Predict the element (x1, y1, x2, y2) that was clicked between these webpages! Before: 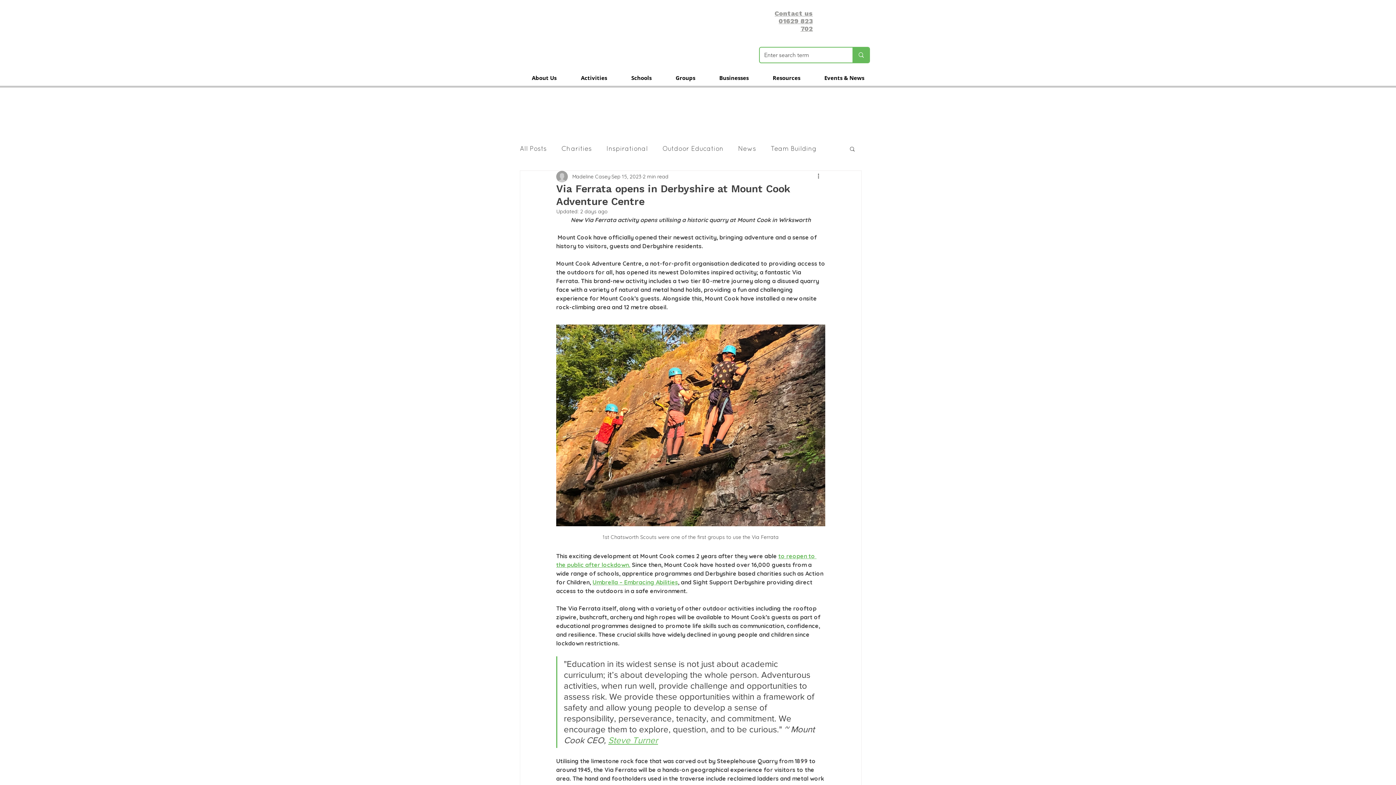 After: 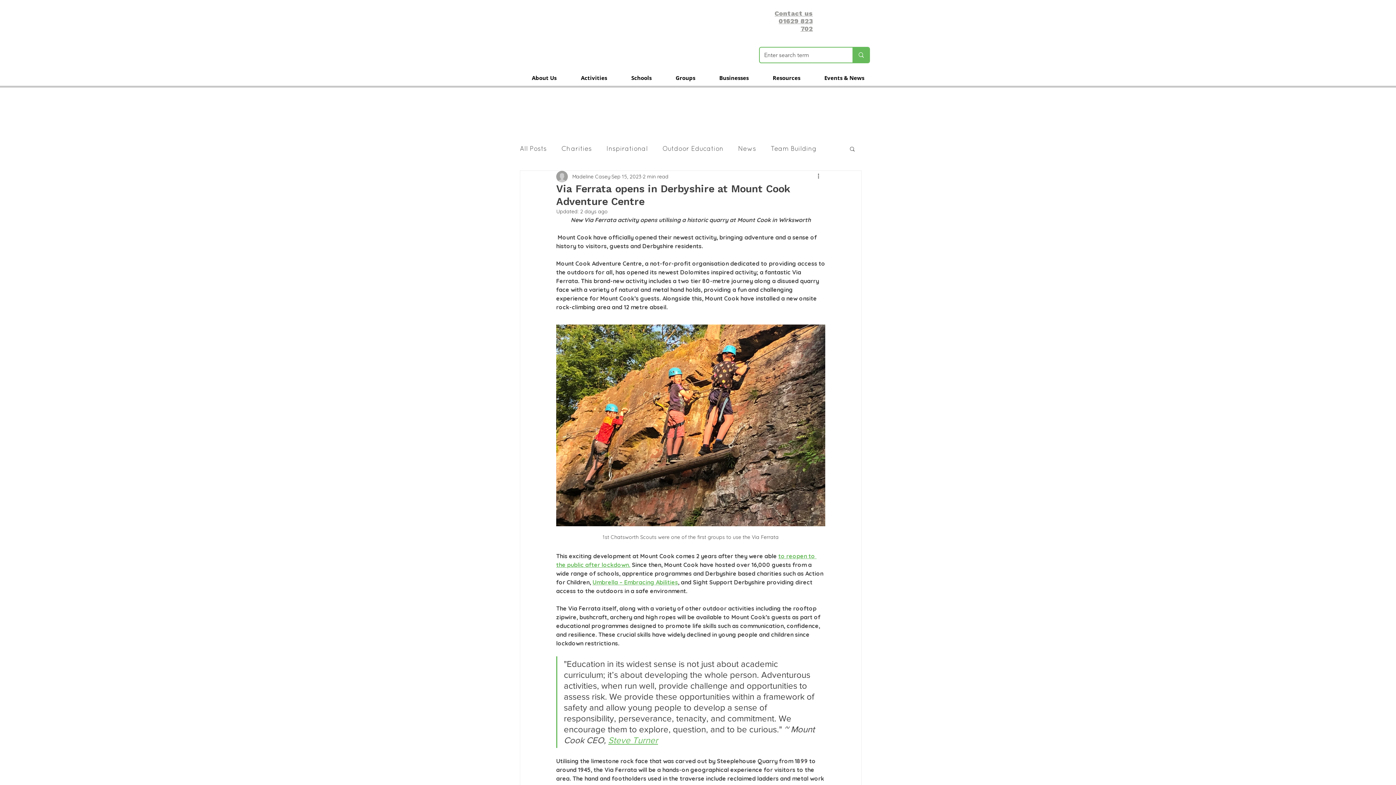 Action: label: Resources bbox: (760, 70, 812, 85)